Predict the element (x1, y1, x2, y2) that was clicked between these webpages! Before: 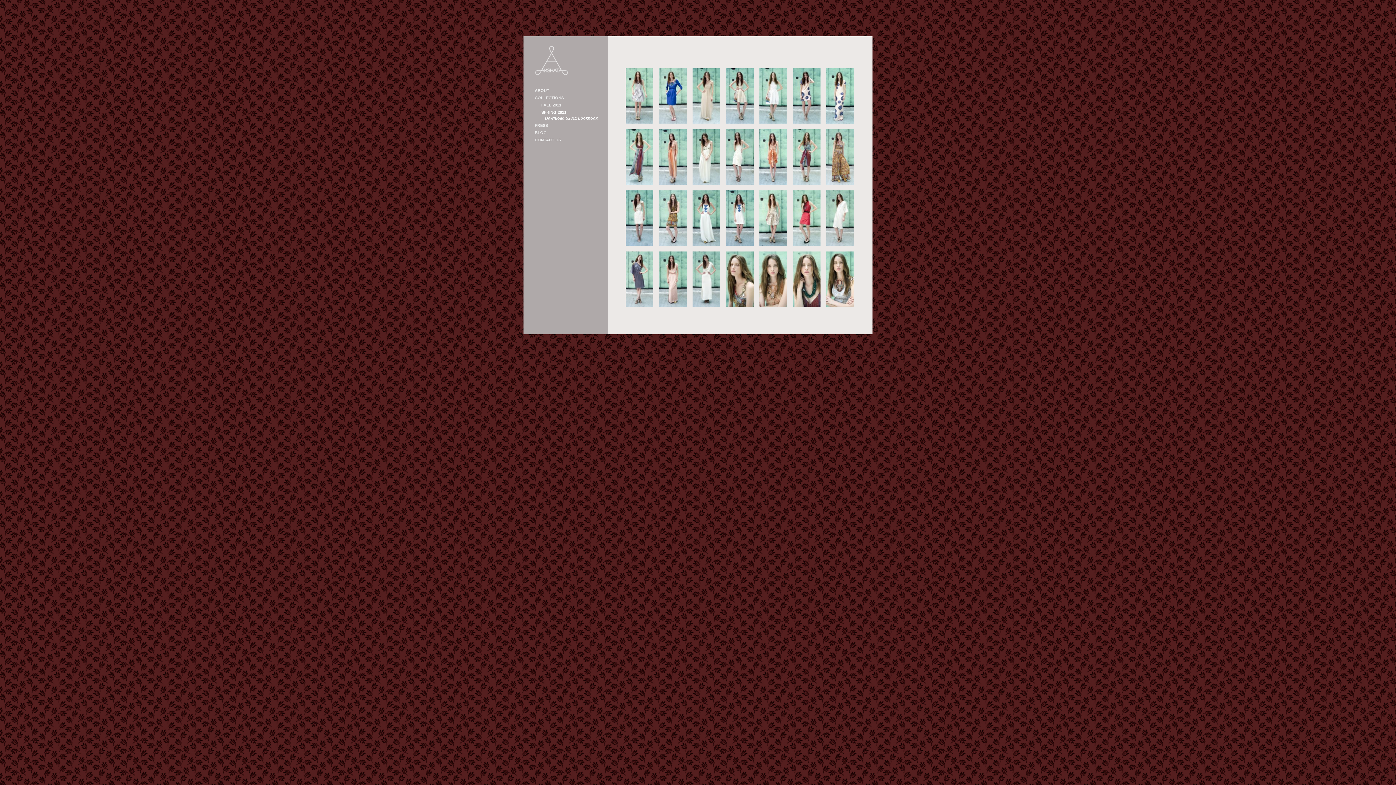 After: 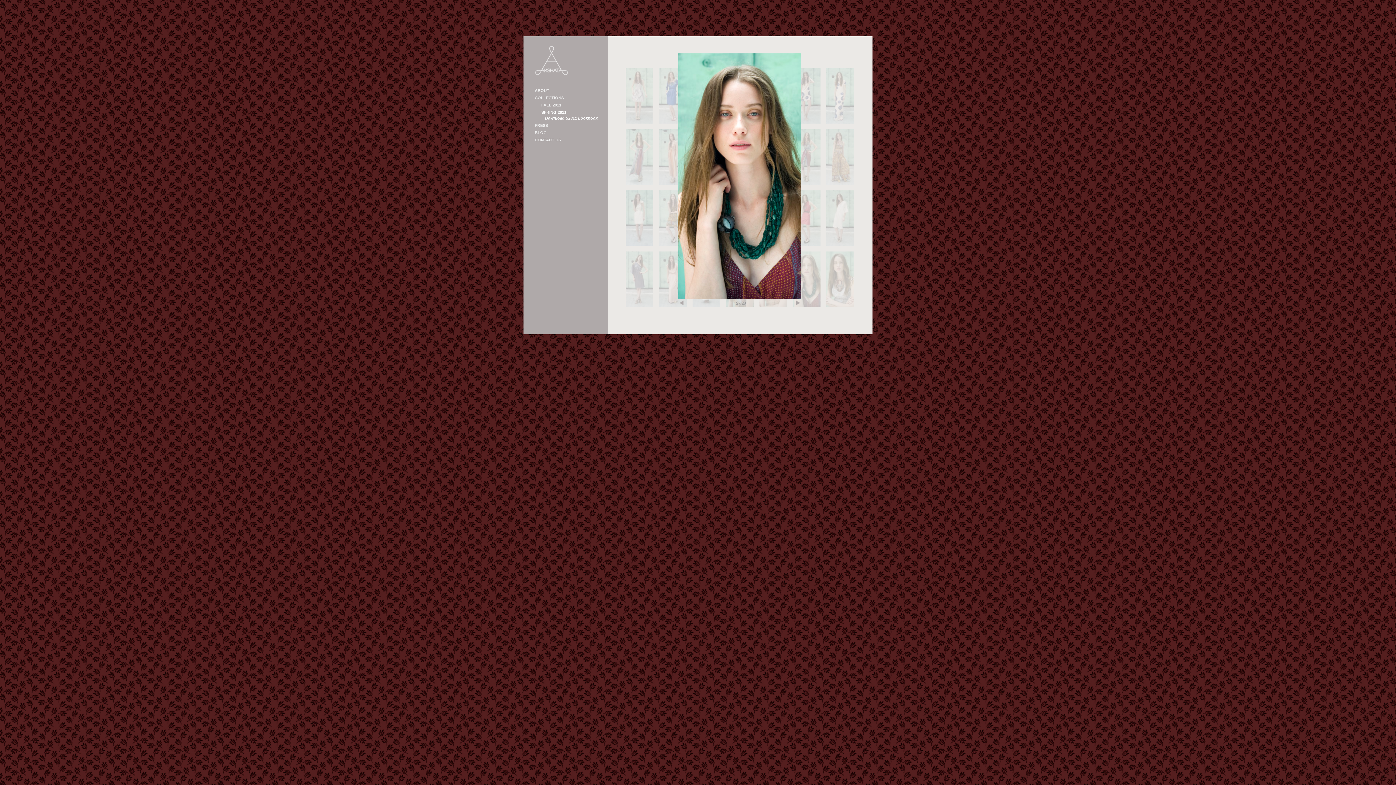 Action: bbox: (793, 251, 820, 306)